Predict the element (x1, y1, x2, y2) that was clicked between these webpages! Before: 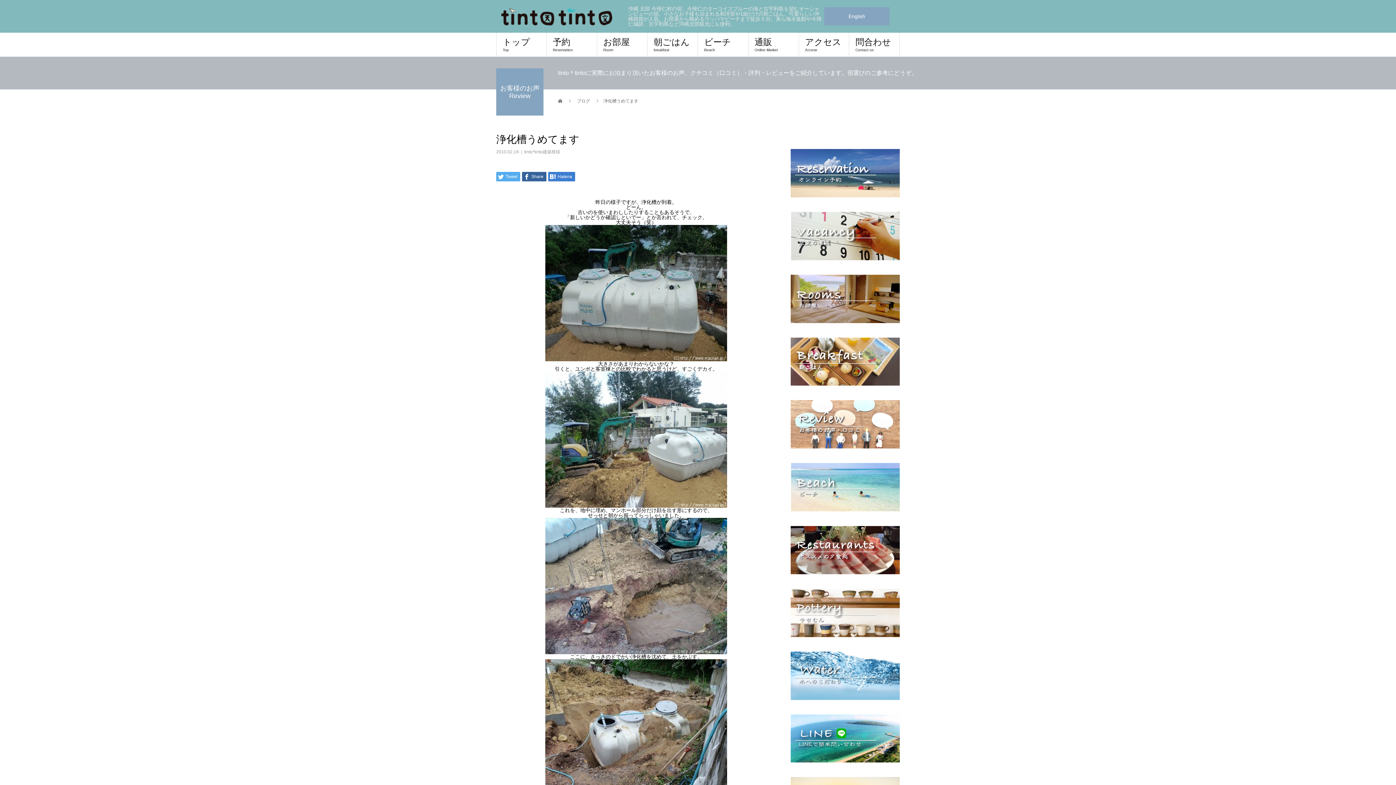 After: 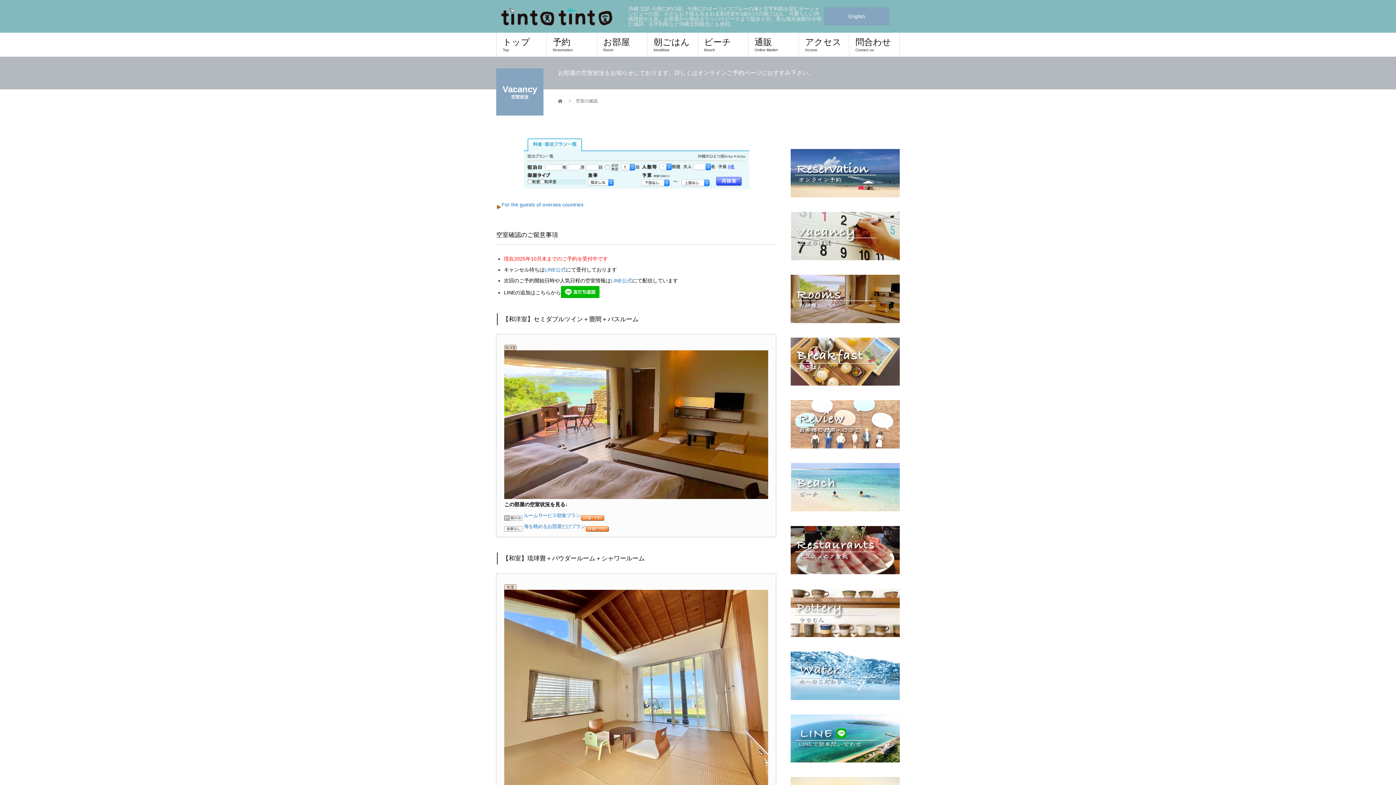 Action: bbox: (790, 252, 900, 258)